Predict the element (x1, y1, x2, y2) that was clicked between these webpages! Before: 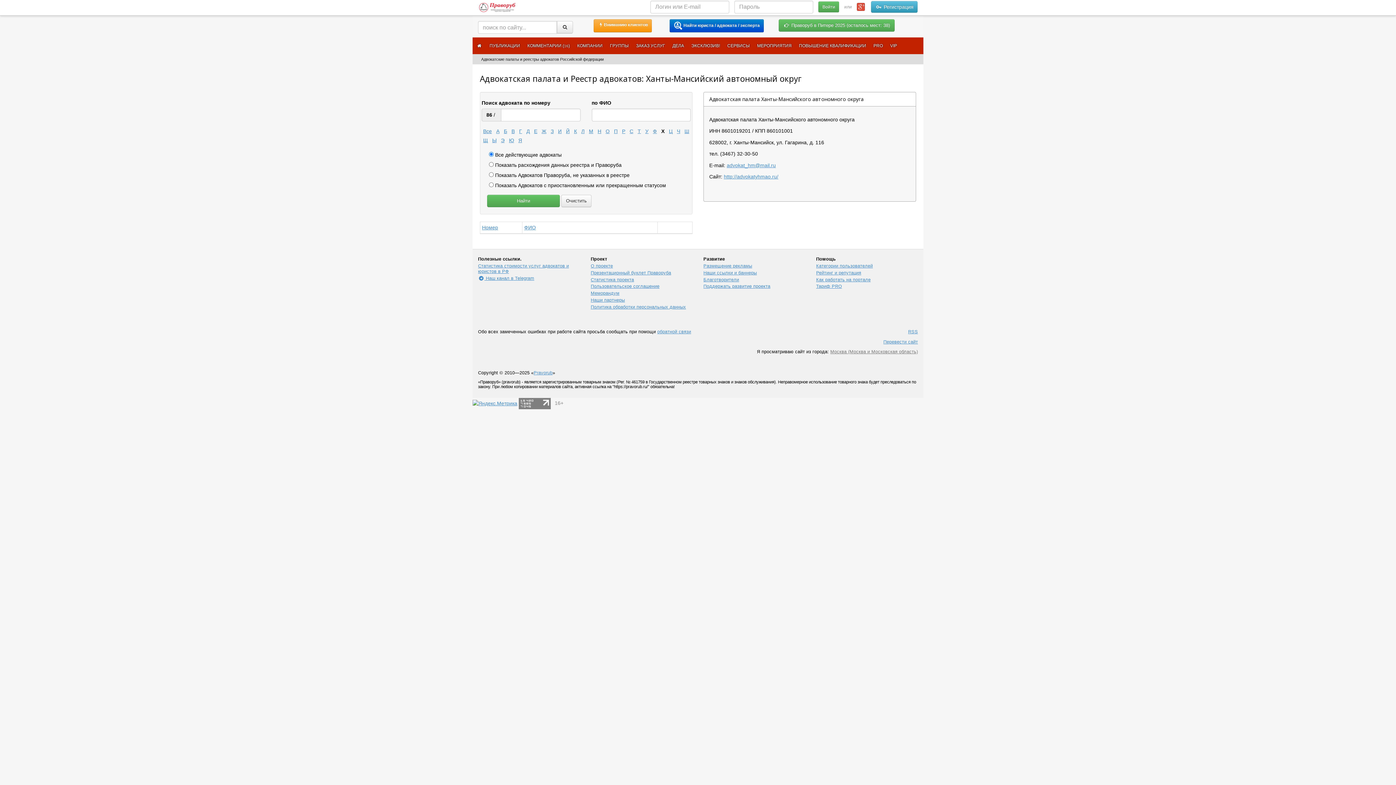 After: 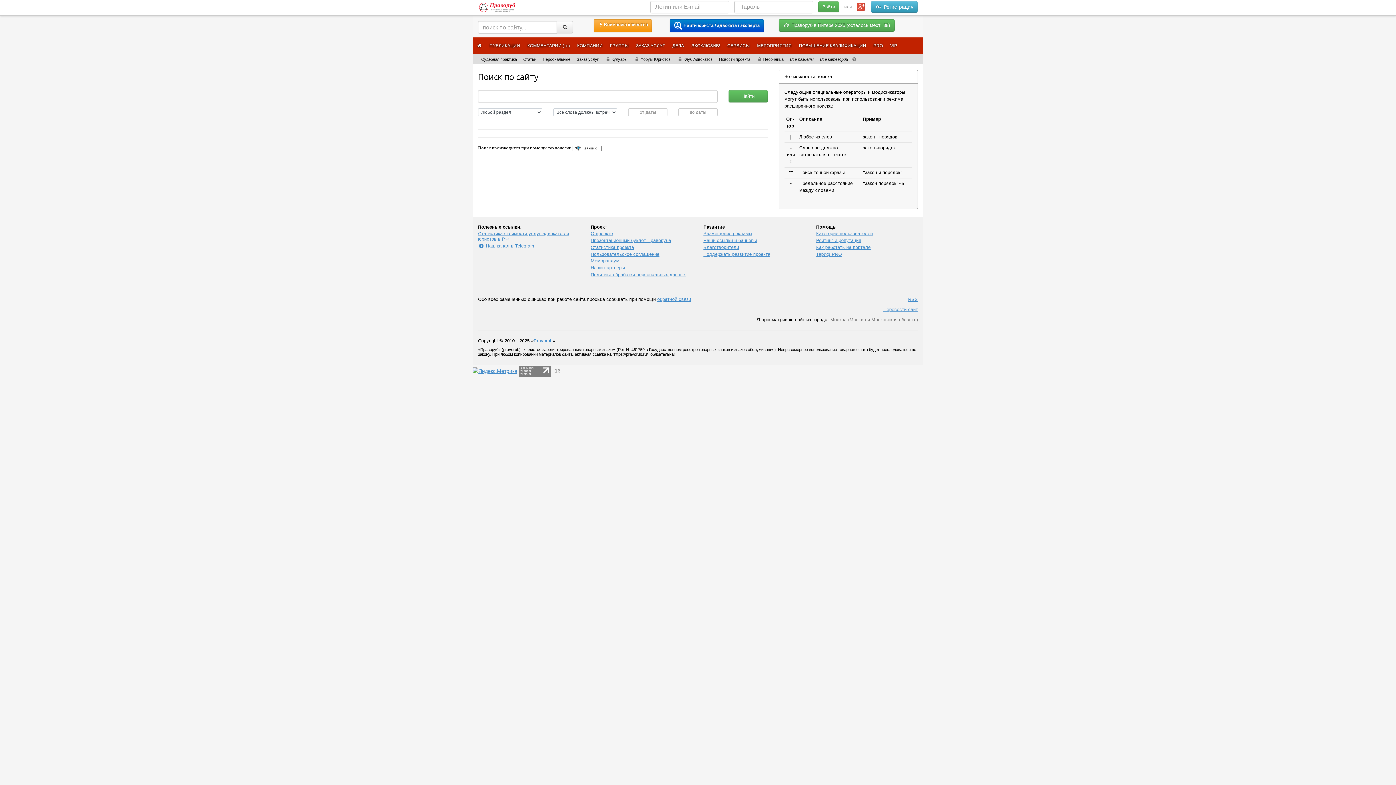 Action: bbox: (557, 21, 573, 33)